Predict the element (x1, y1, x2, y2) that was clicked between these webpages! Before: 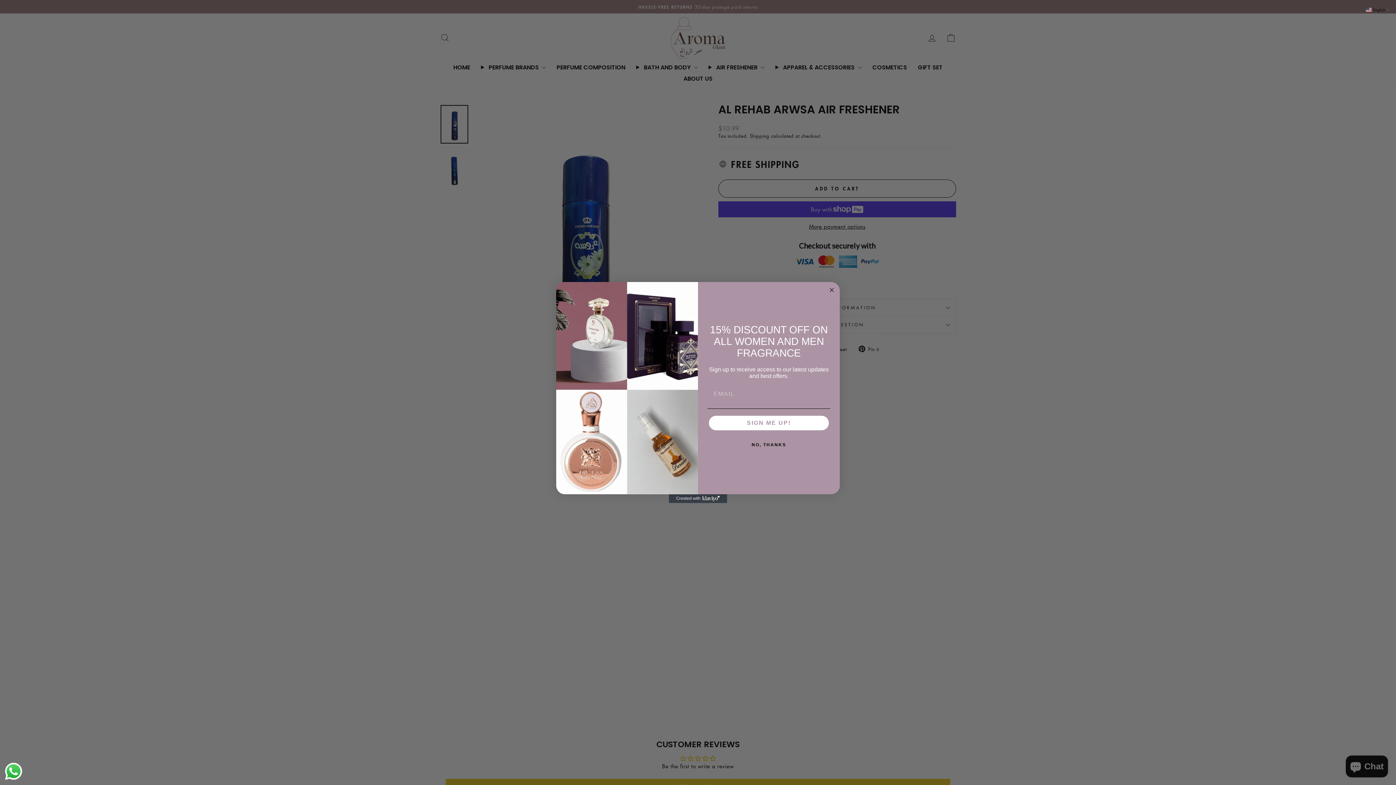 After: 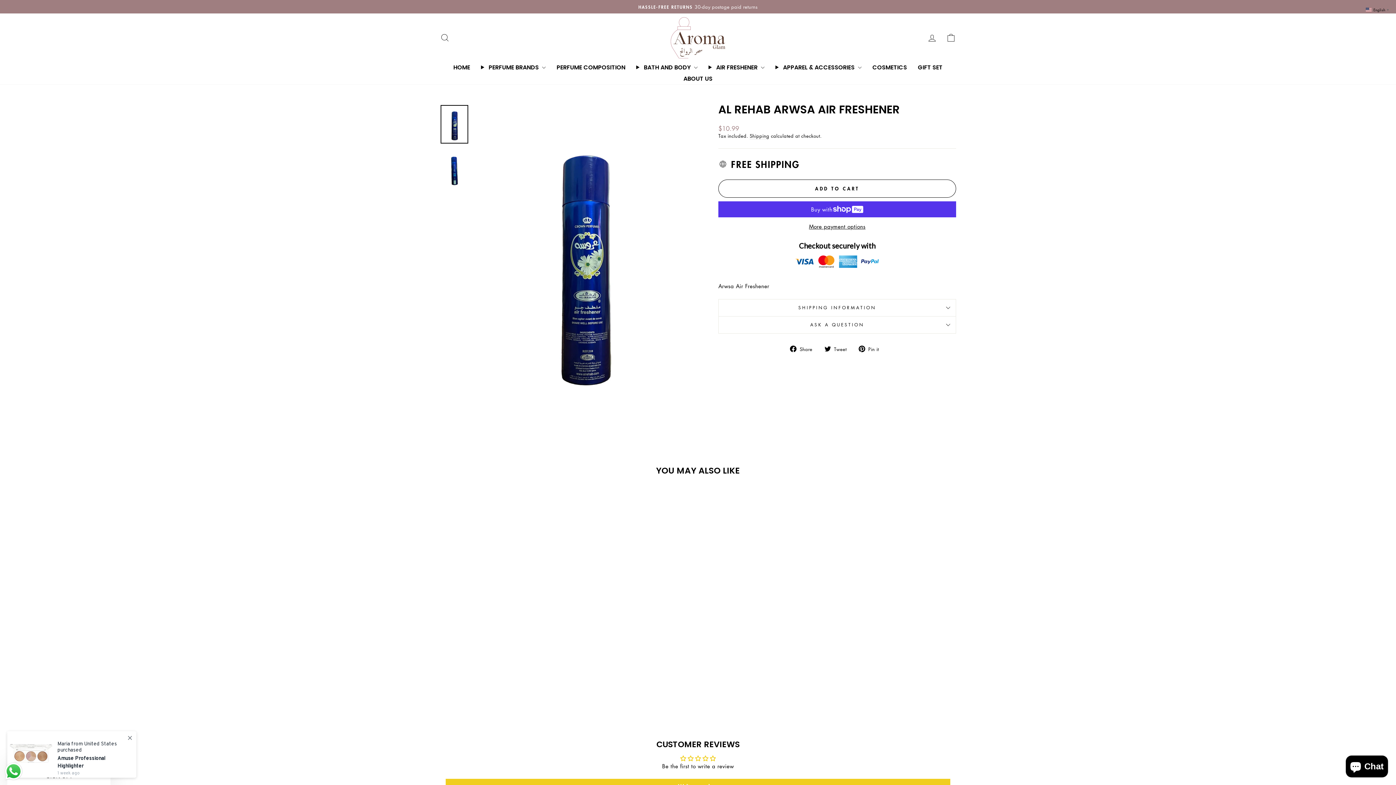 Action: label: NO, THANKS bbox: (707, 437, 830, 452)